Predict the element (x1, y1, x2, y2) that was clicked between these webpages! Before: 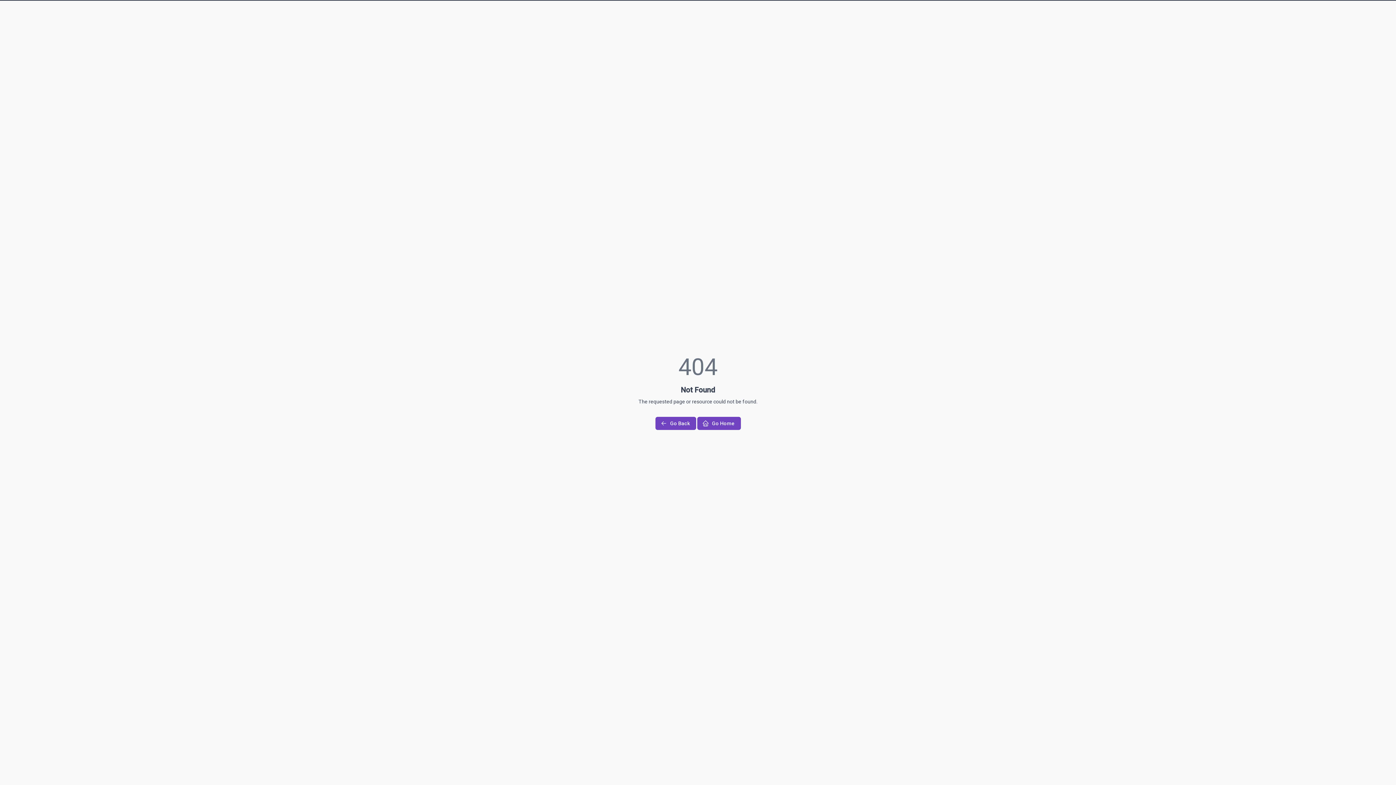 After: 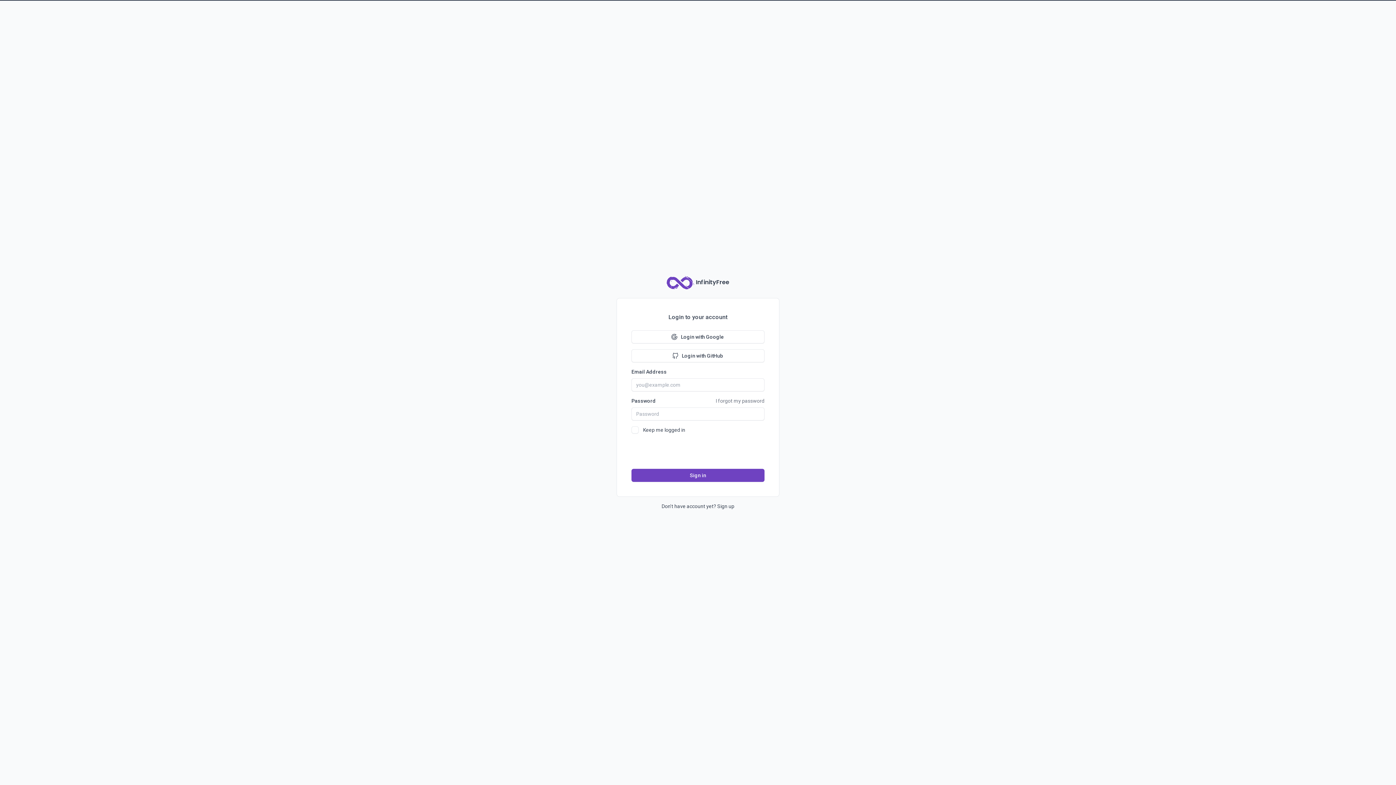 Action: bbox: (697, 417, 740, 430) label: Go Home